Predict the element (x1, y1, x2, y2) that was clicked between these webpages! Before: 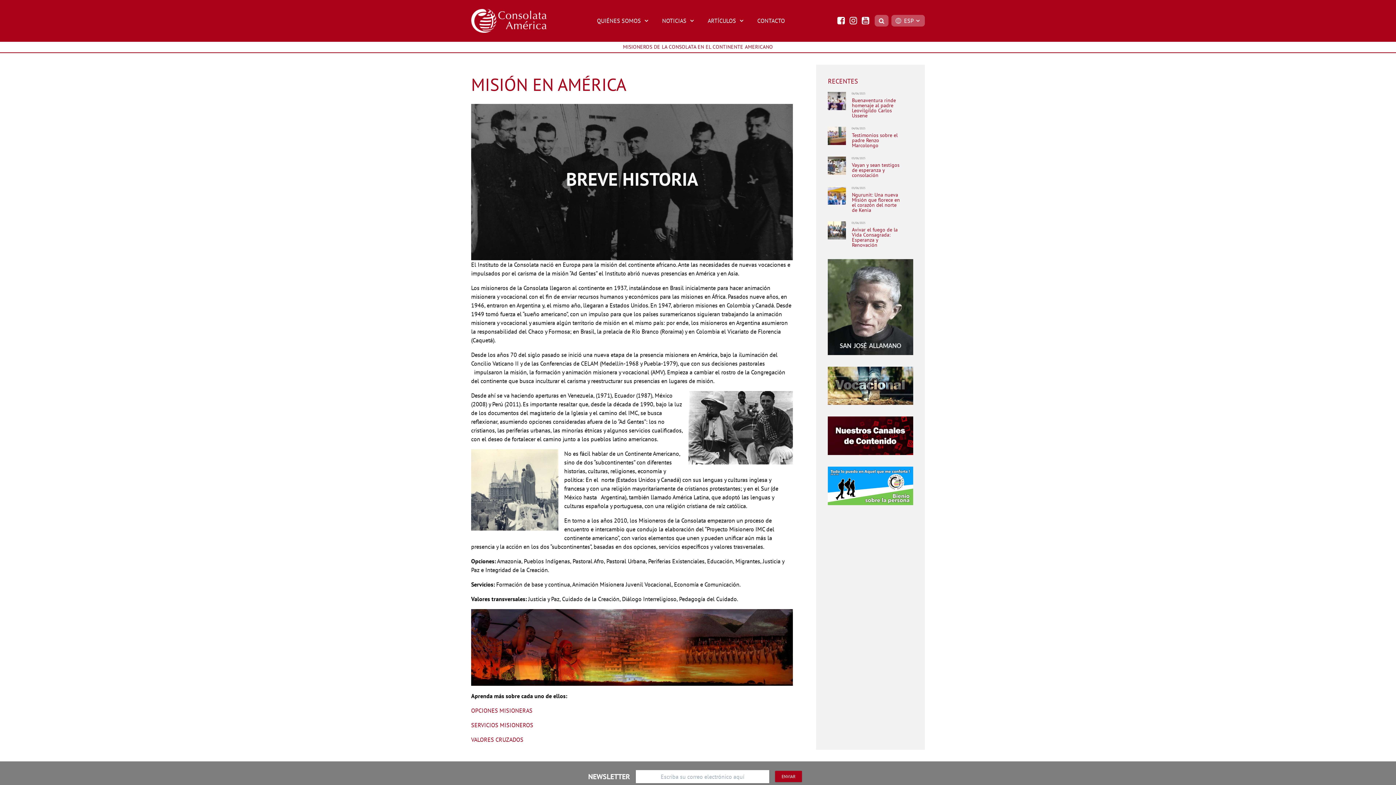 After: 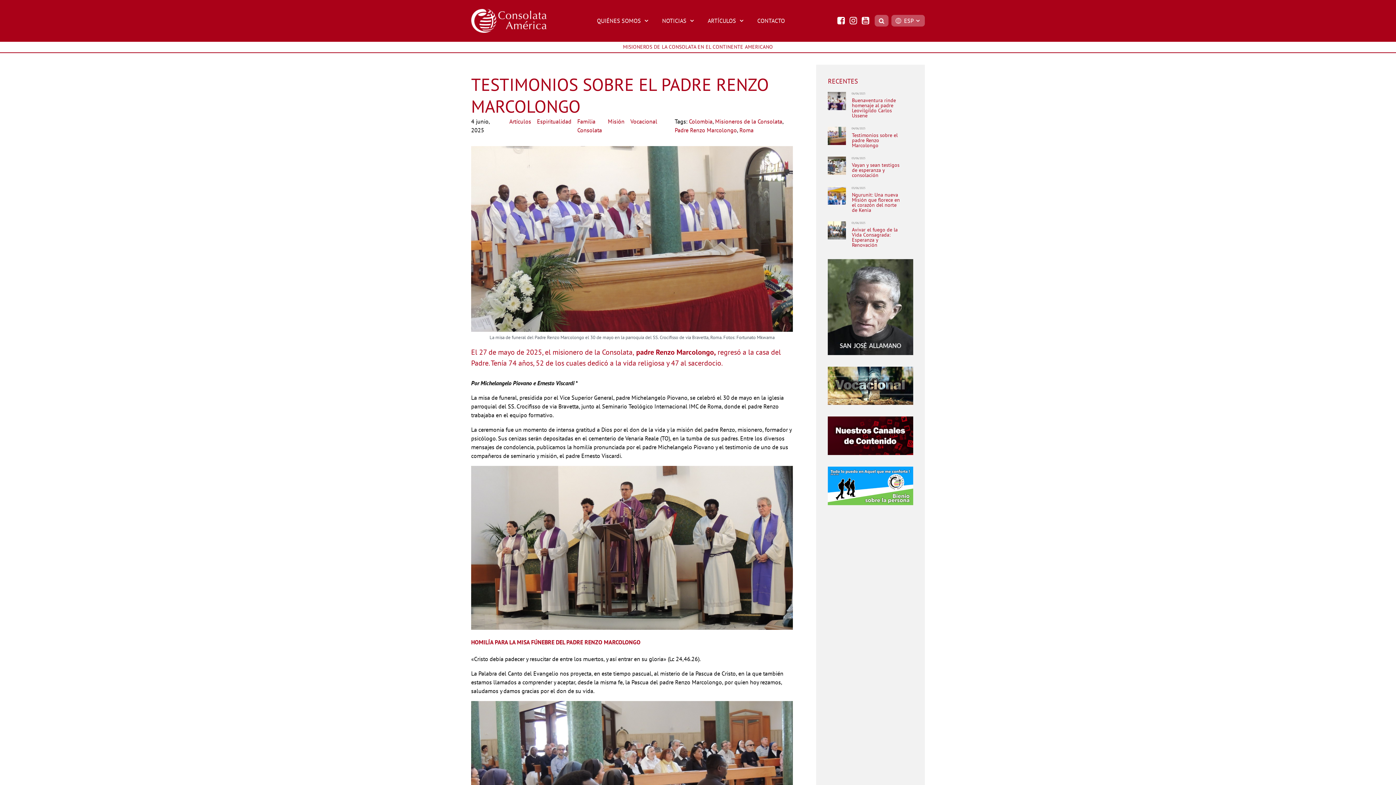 Action: bbox: (828, 126, 846, 147)